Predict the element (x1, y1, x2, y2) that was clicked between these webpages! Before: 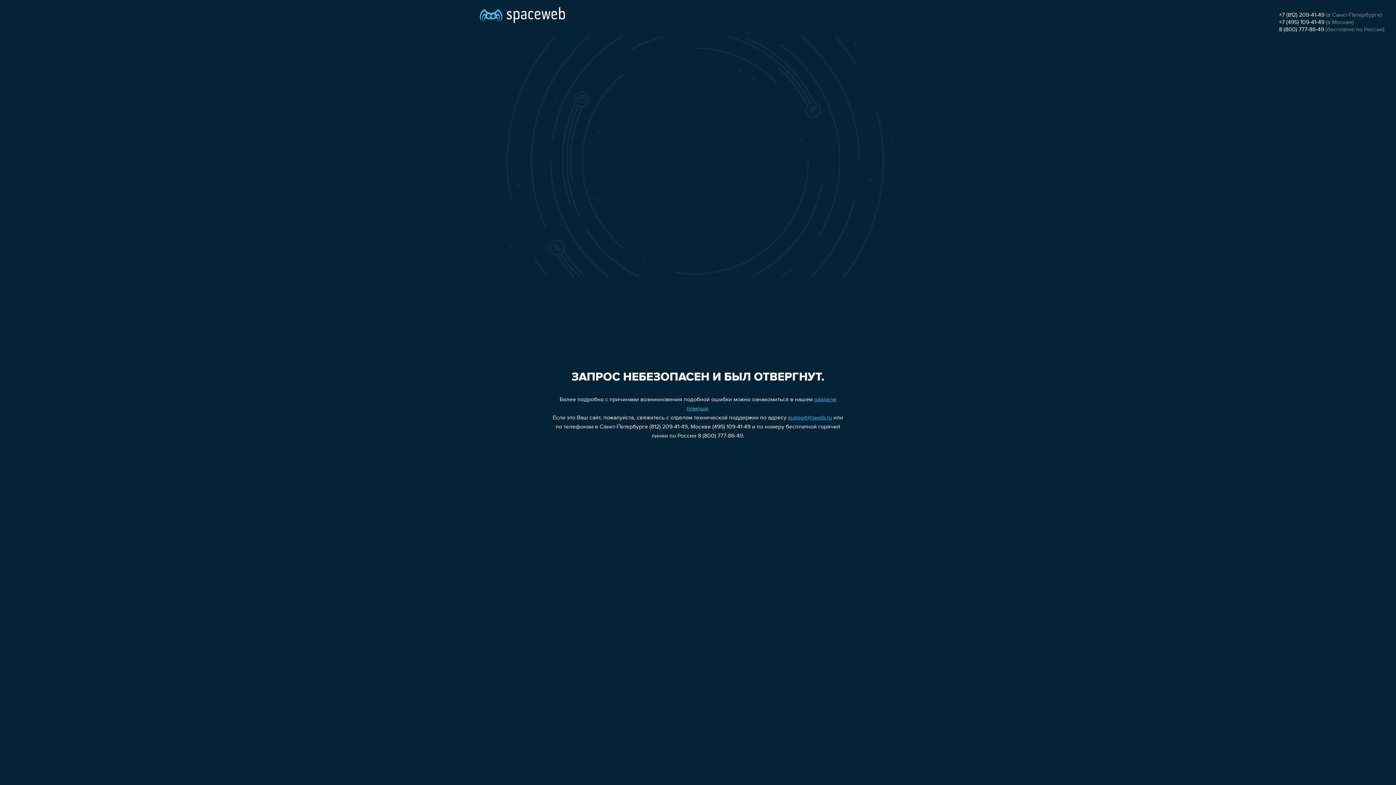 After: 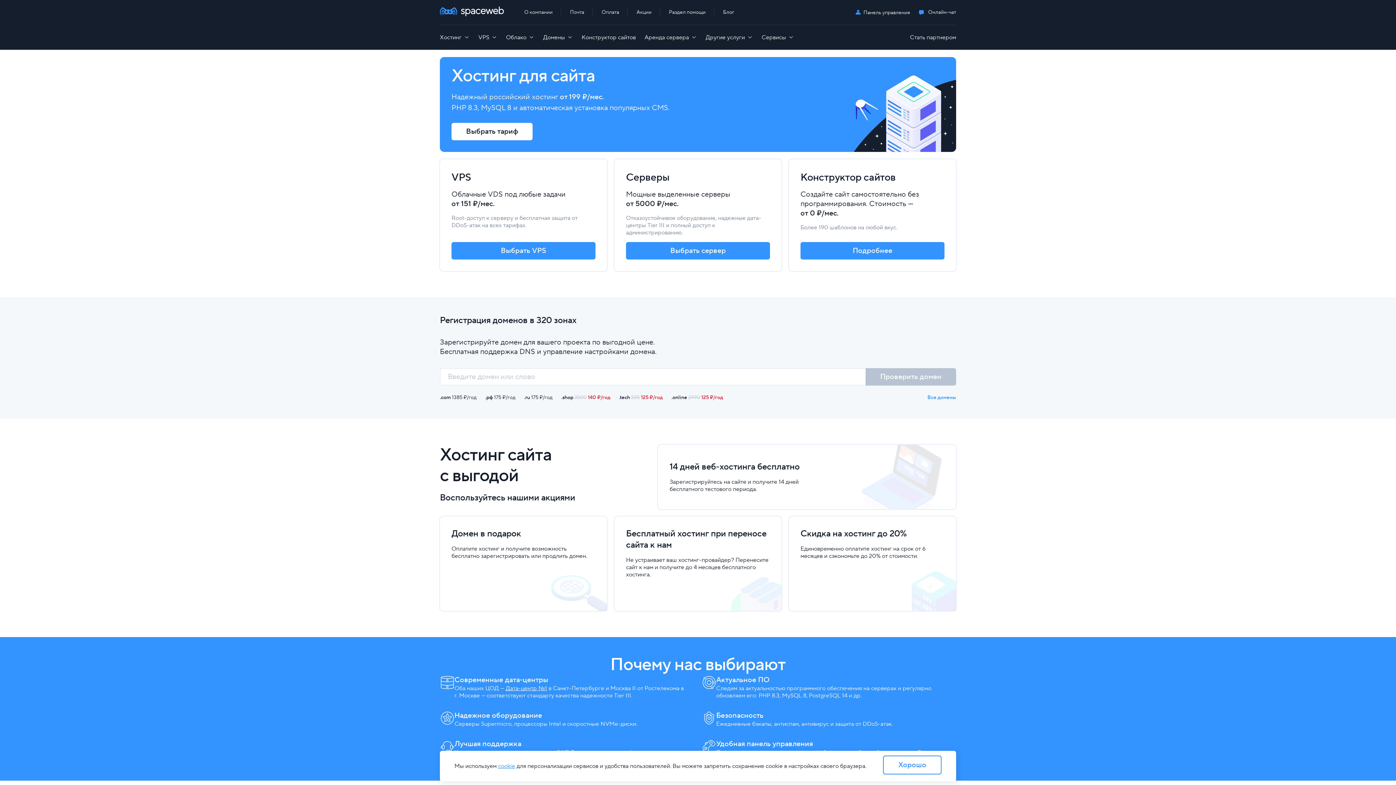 Action: bbox: (480, 0, 565, 25)